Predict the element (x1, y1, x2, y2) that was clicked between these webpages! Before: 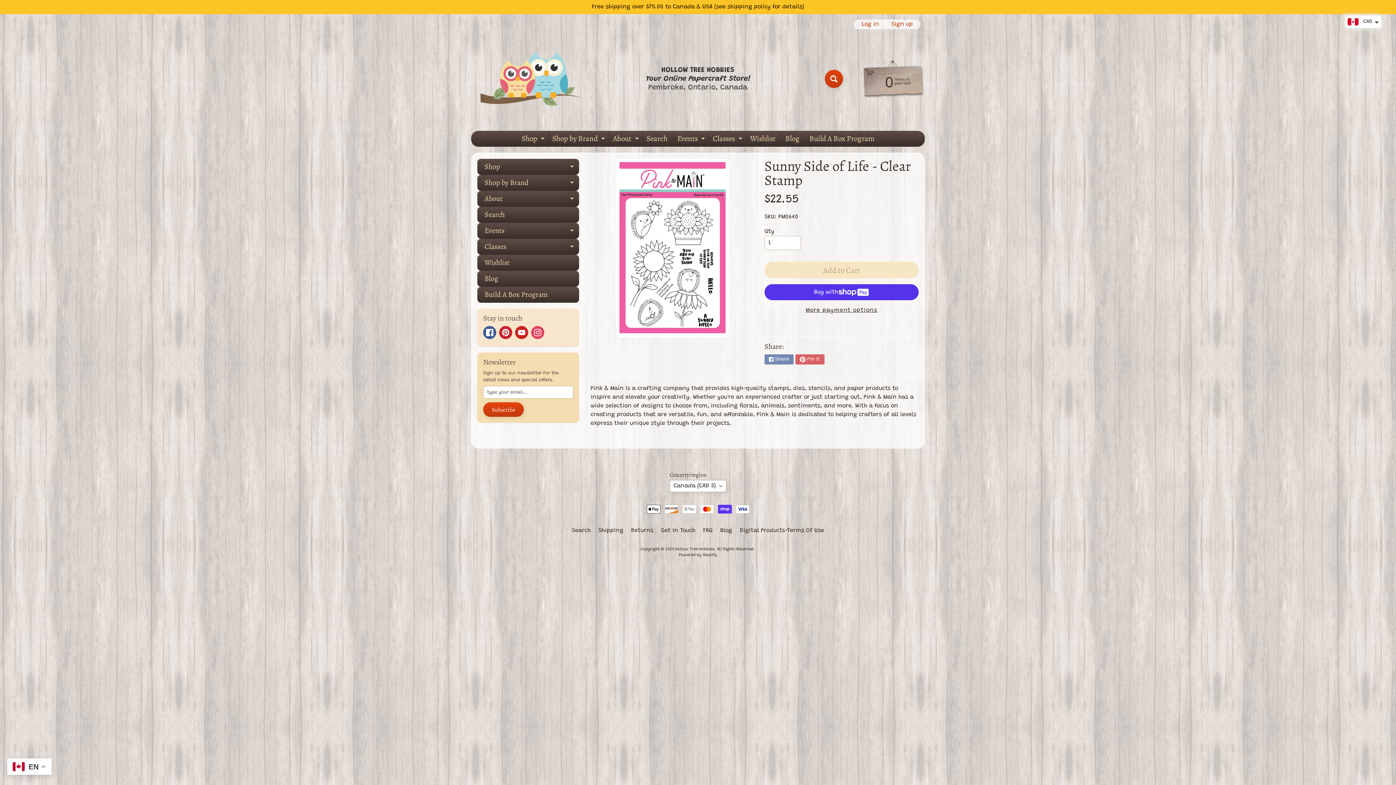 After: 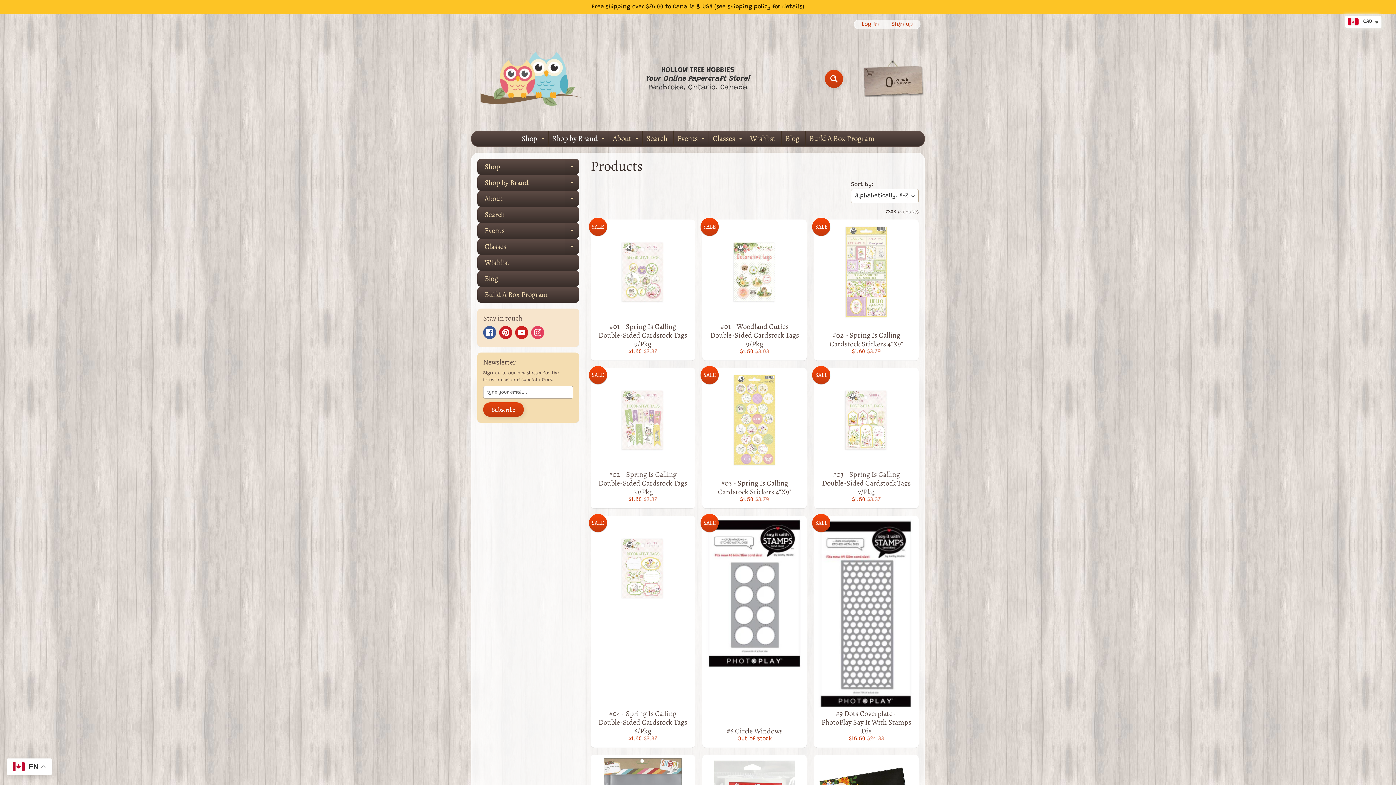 Action: bbox: (477, 174, 579, 190) label: Shop by Brand
Expand child menu